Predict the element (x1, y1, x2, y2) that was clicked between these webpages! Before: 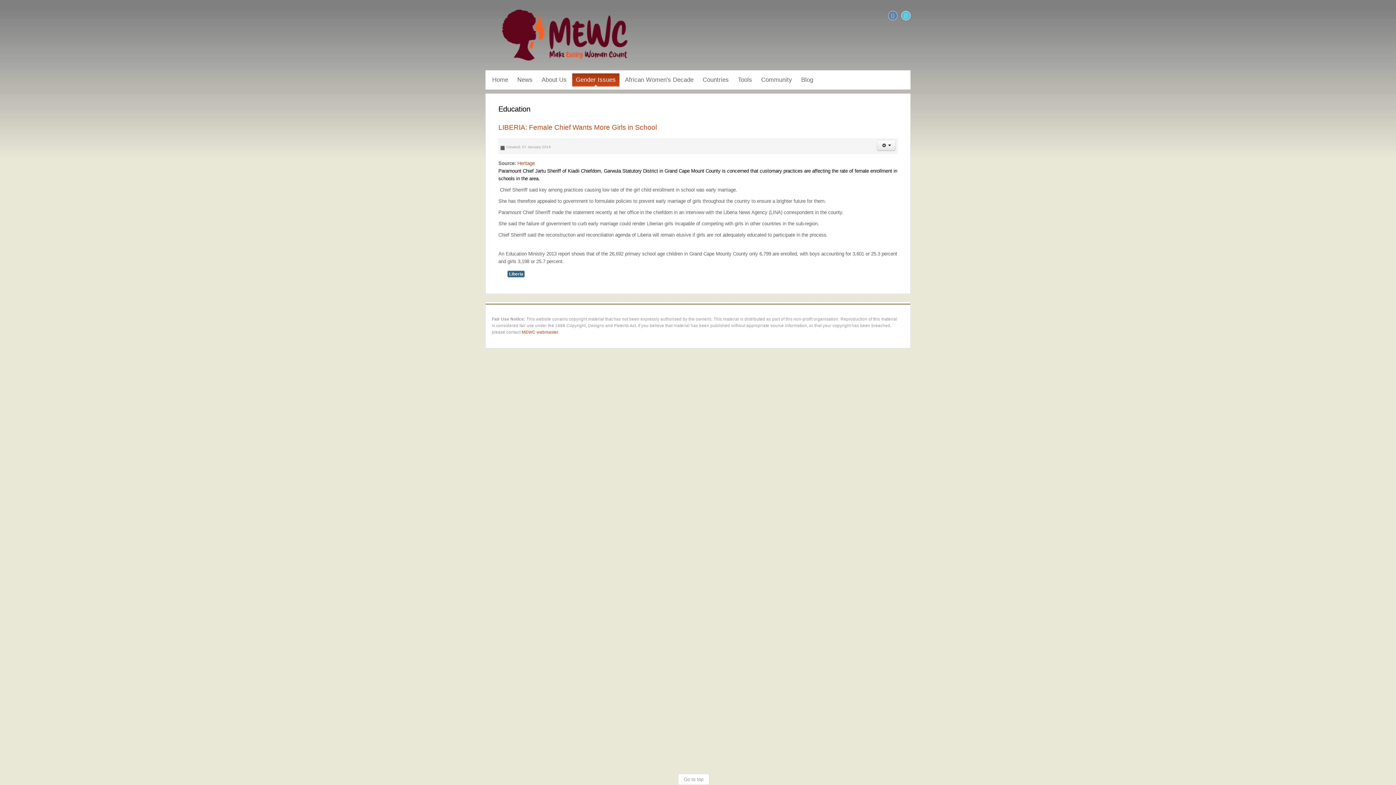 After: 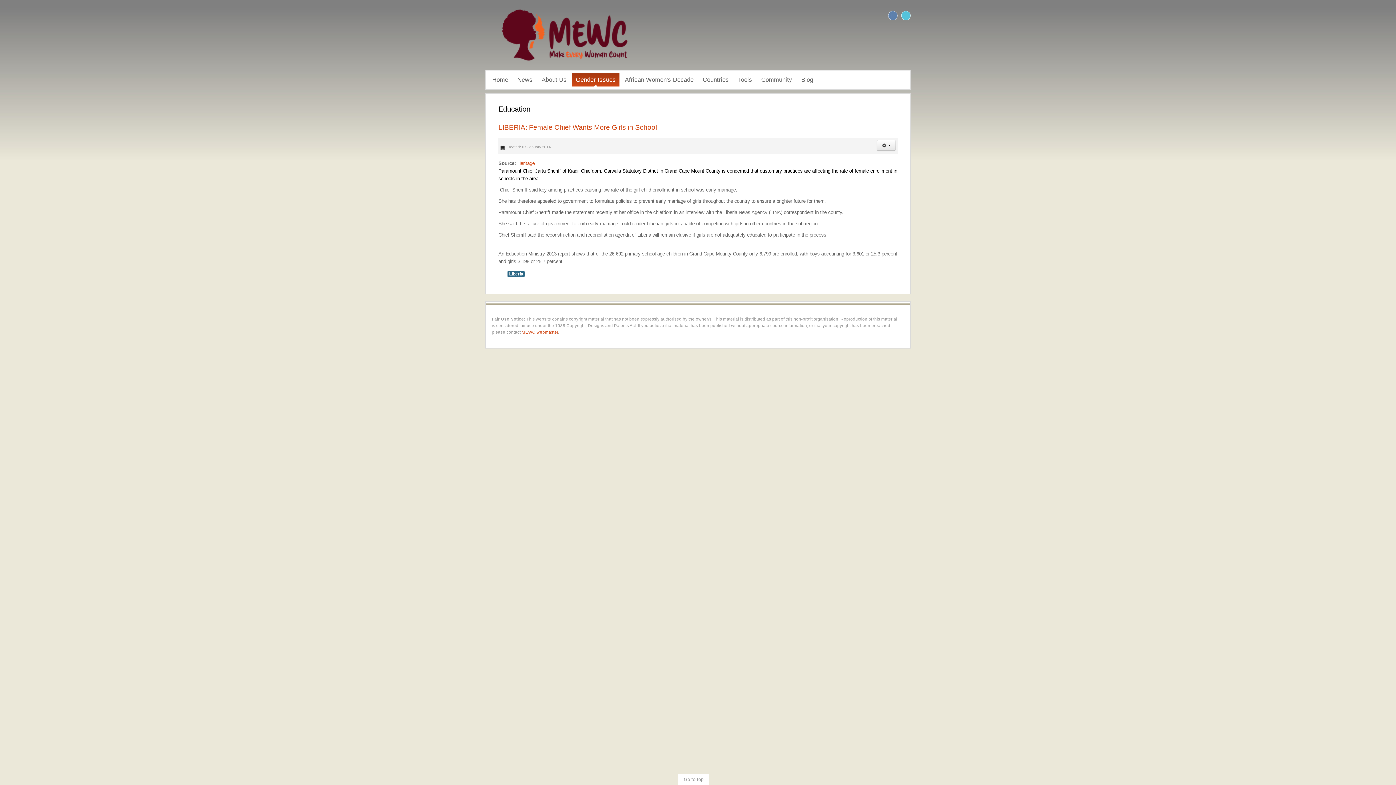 Action: bbox: (498, 123, 657, 131) label: LIBERIA: Female Chief Wants More Girls in School